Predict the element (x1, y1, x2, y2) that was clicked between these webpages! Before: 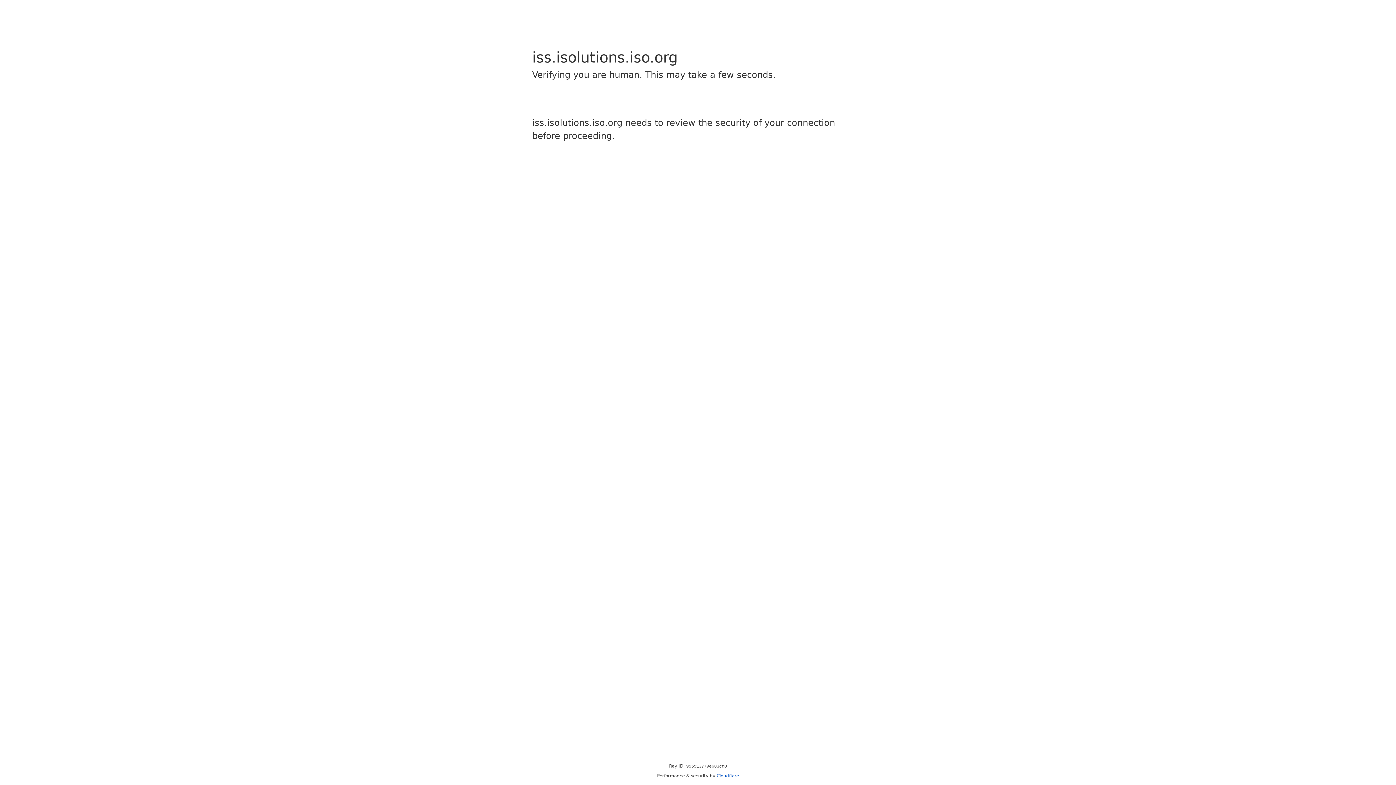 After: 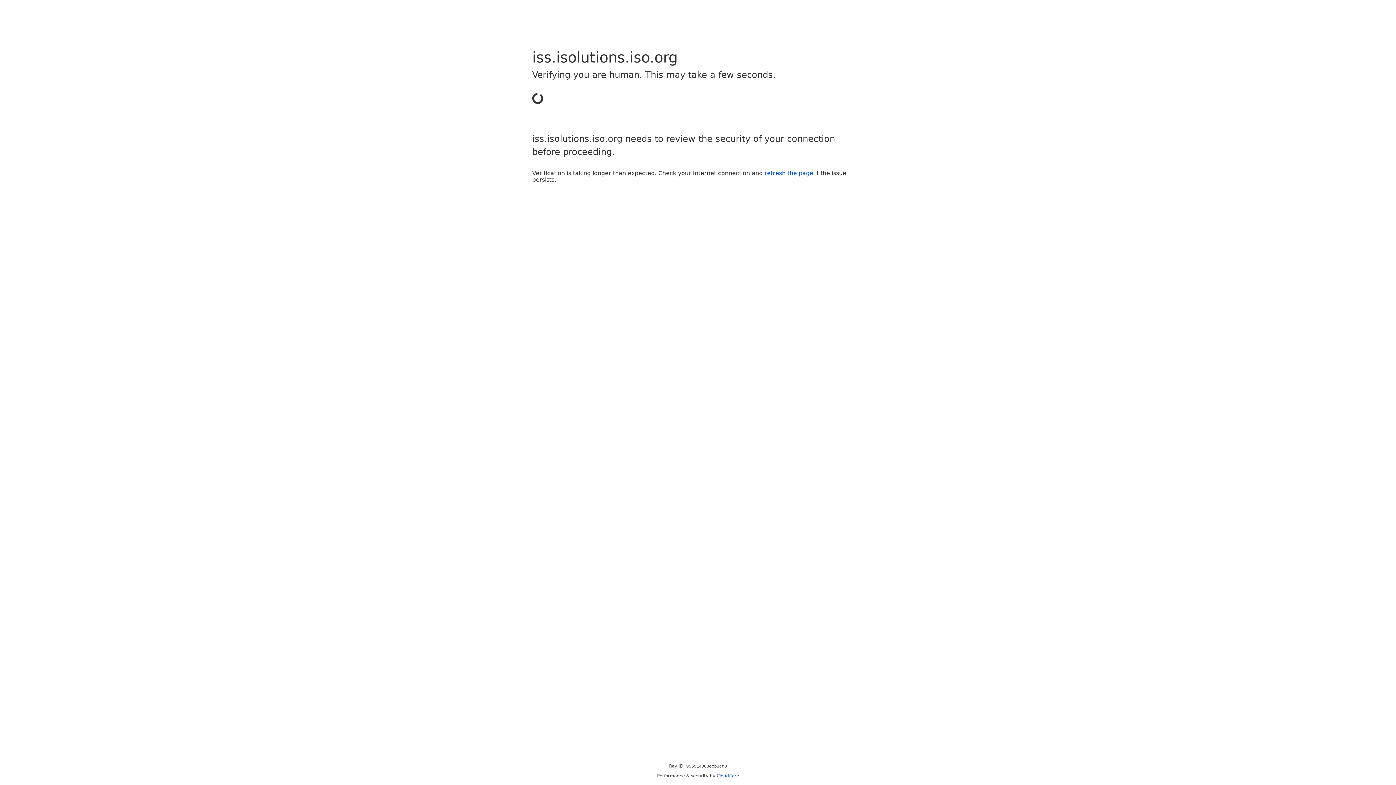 Action: bbox: (716, 773, 739, 778) label: Cloudflare